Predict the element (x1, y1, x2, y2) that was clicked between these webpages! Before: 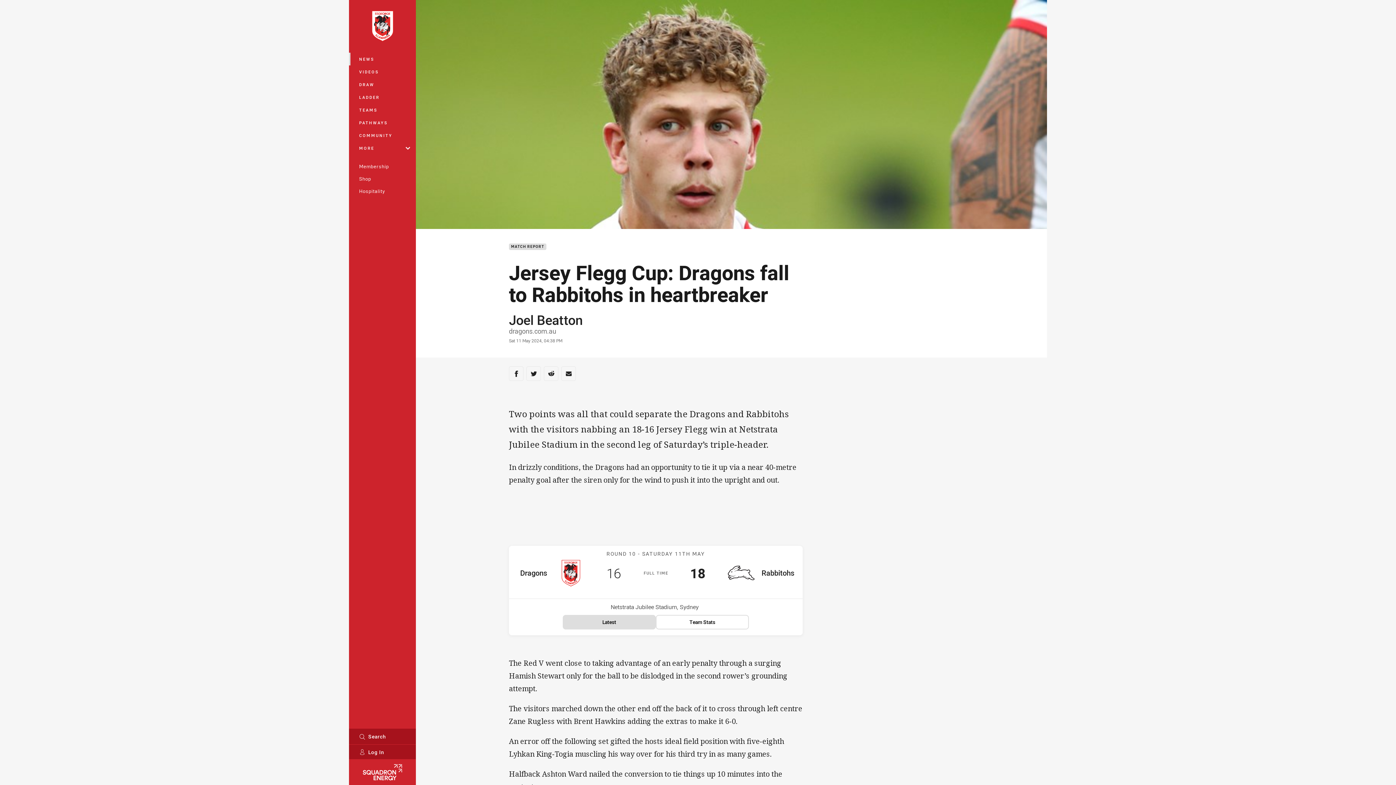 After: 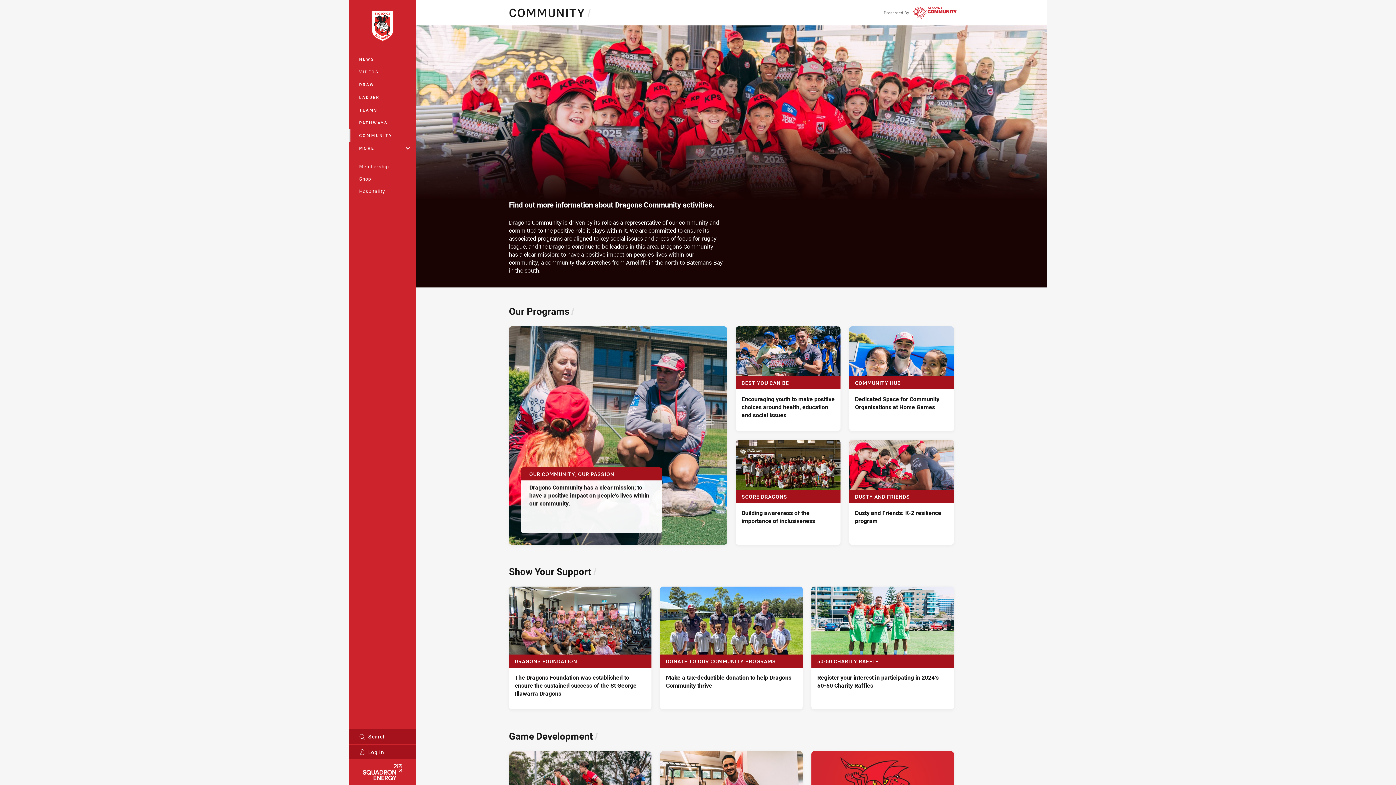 Action: label: COMMUNITY bbox: (349, 129, 416, 141)